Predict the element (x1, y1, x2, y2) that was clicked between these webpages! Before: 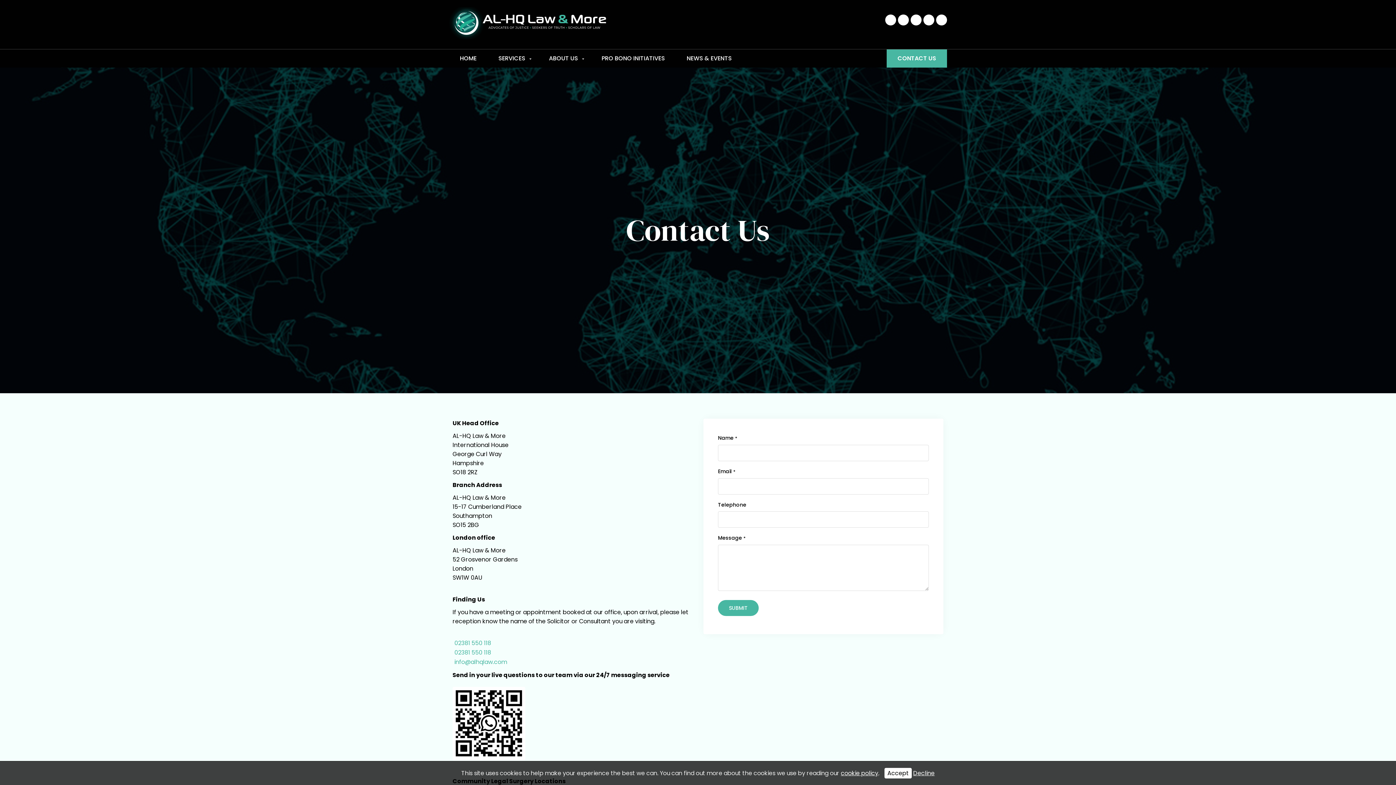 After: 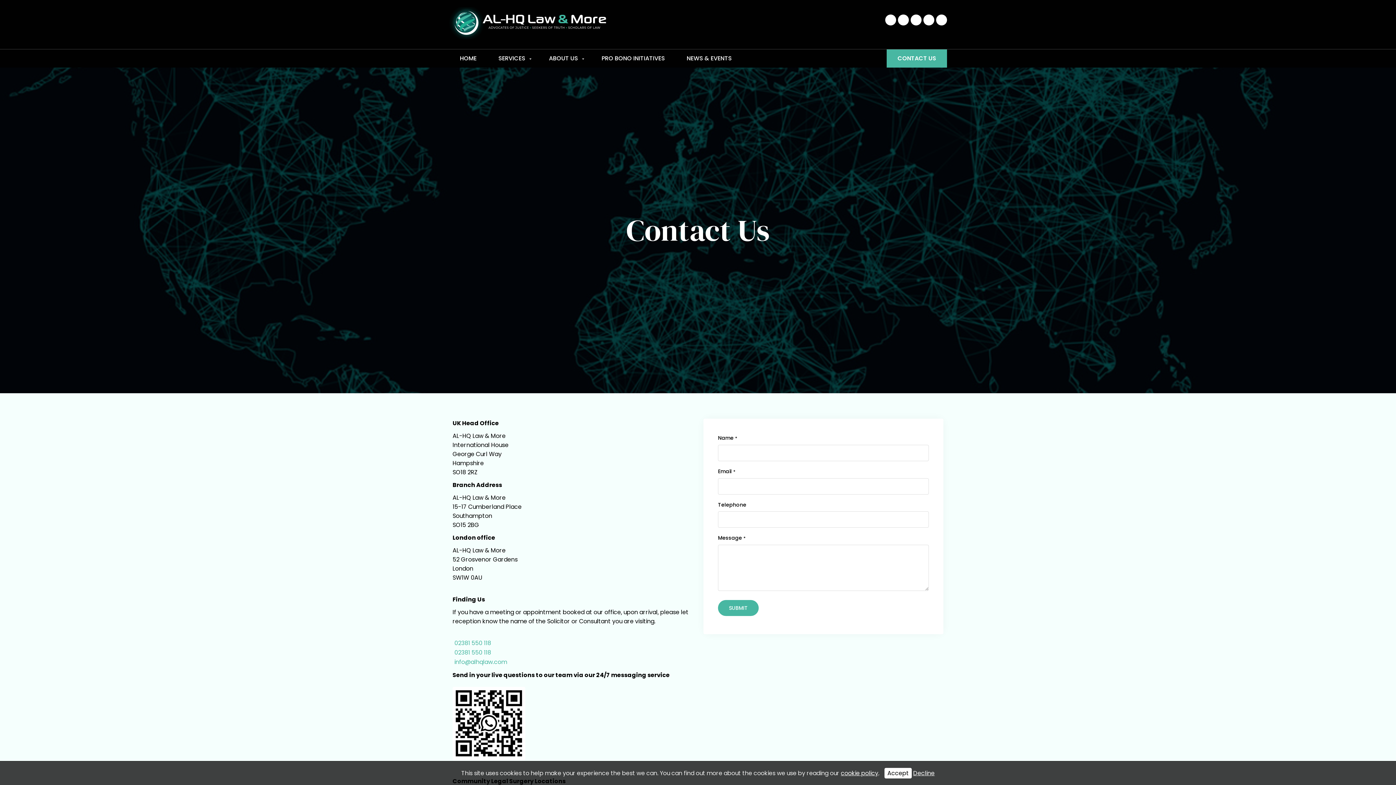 Action: bbox: (910, 14, 921, 25) label: LinkedIn